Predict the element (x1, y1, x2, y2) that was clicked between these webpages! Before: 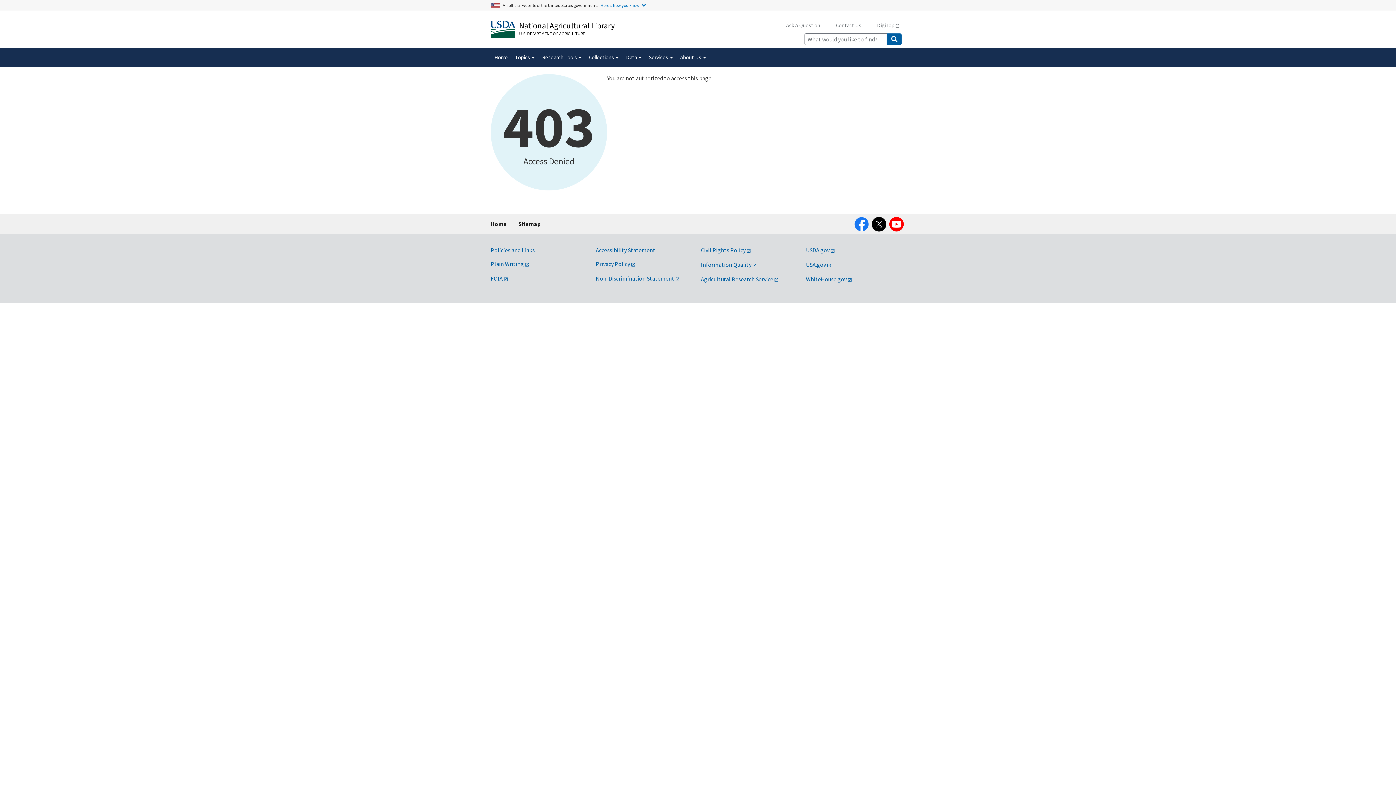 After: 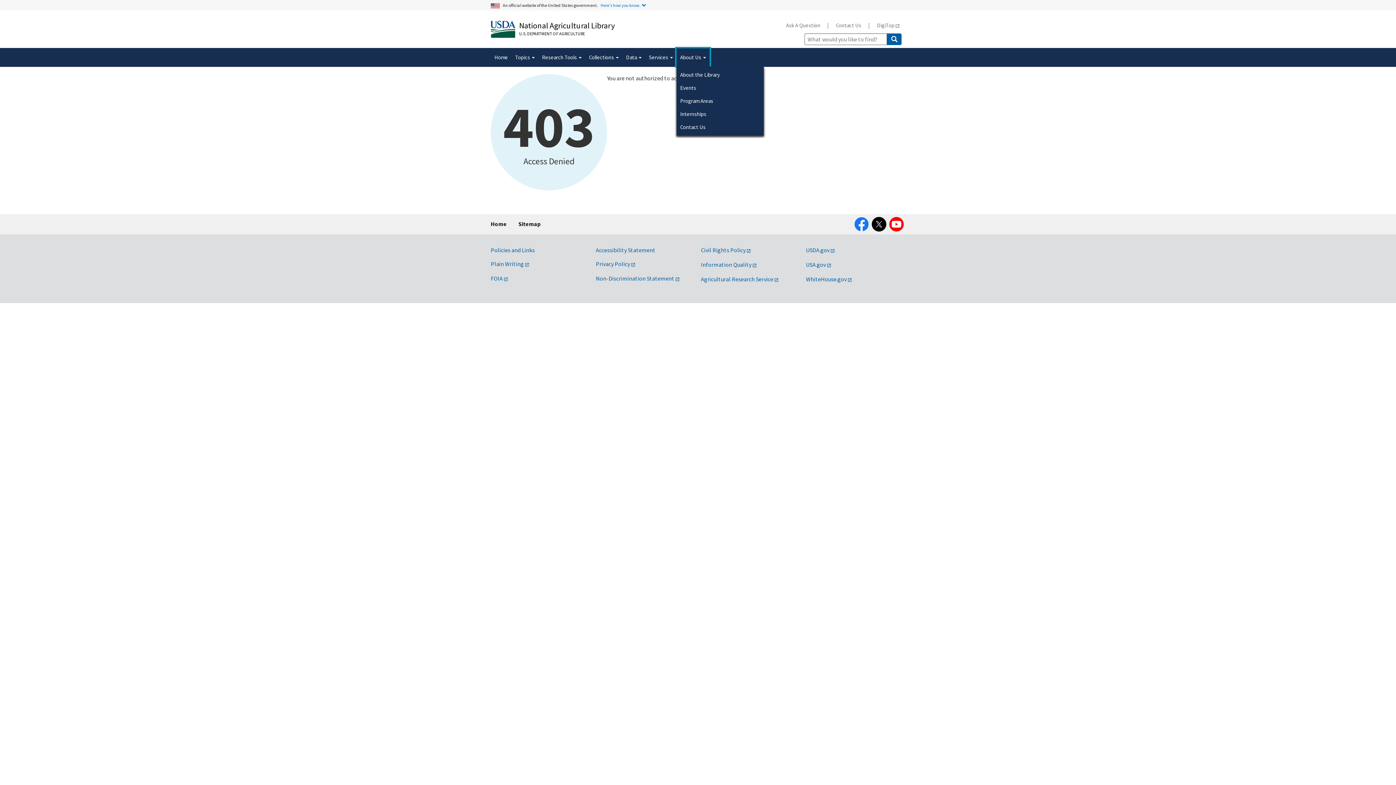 Action: label: About Us  bbox: (676, 48, 709, 66)